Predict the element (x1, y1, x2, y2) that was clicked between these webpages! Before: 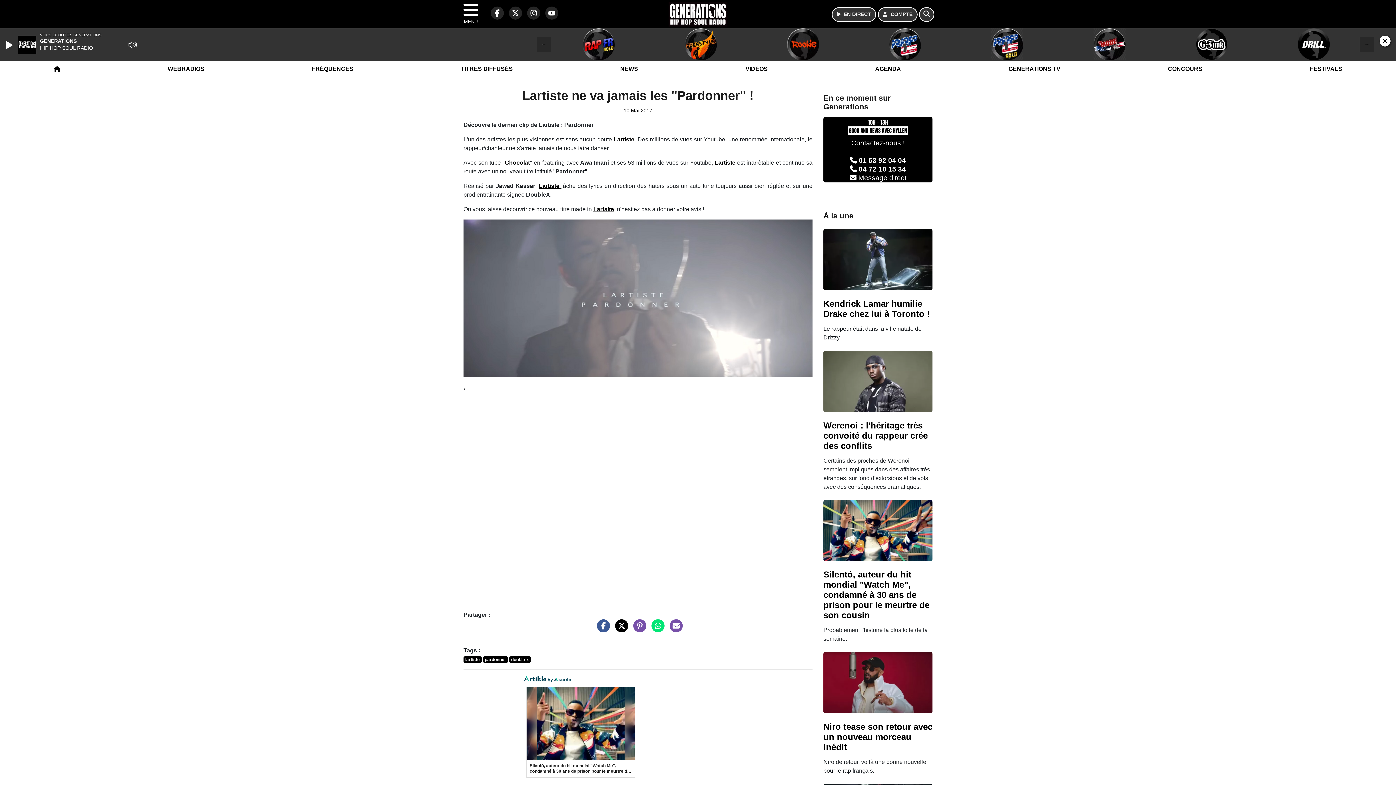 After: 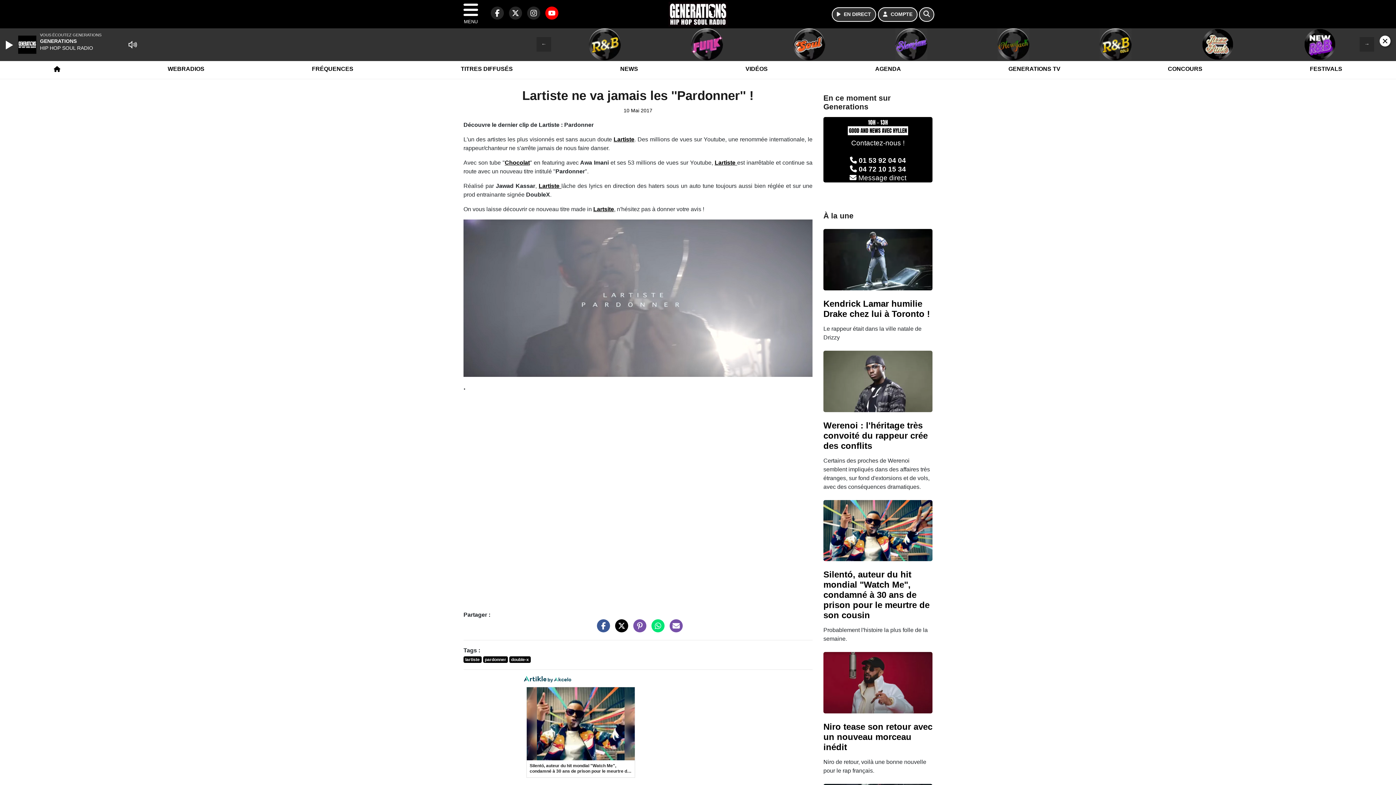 Action: bbox: (541, 13, 558, 19) label: Generations sur YouTube